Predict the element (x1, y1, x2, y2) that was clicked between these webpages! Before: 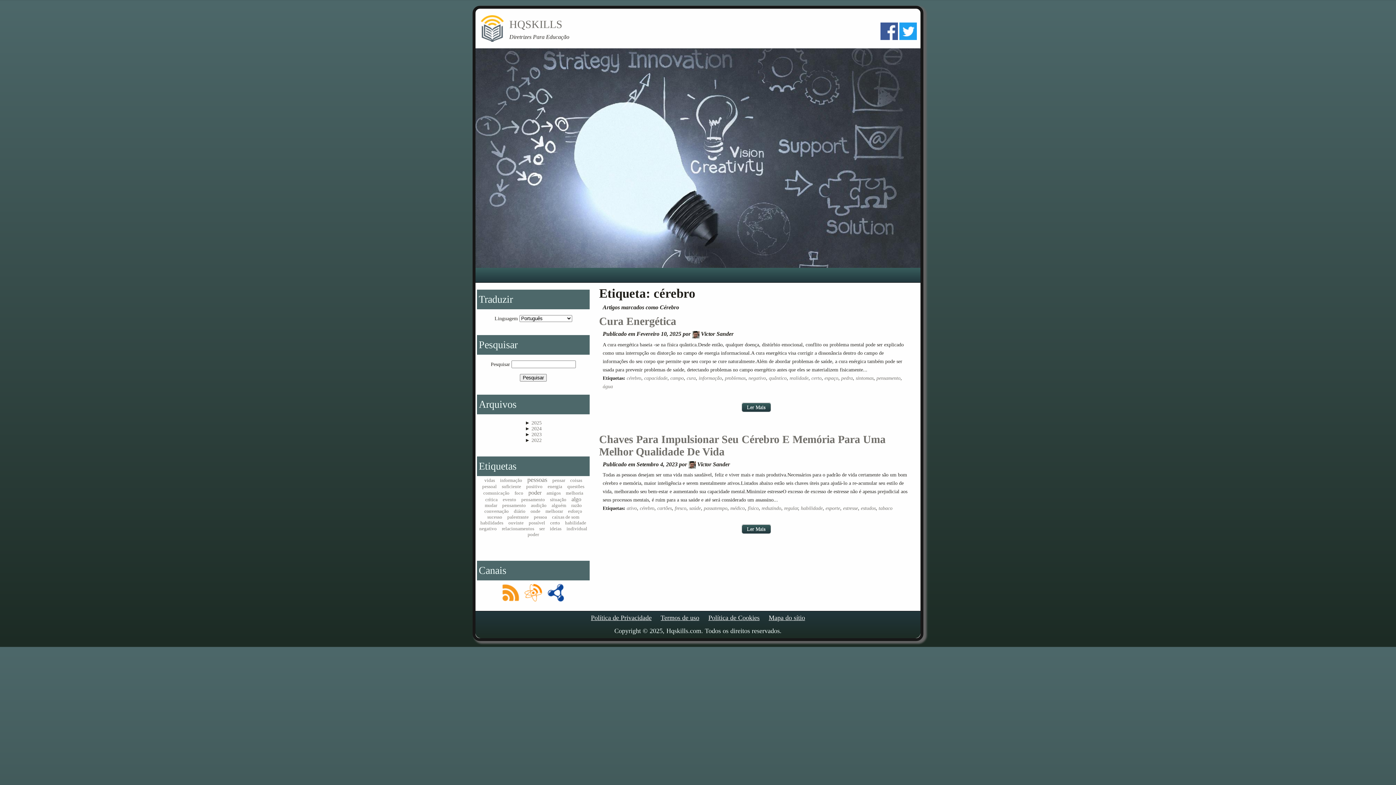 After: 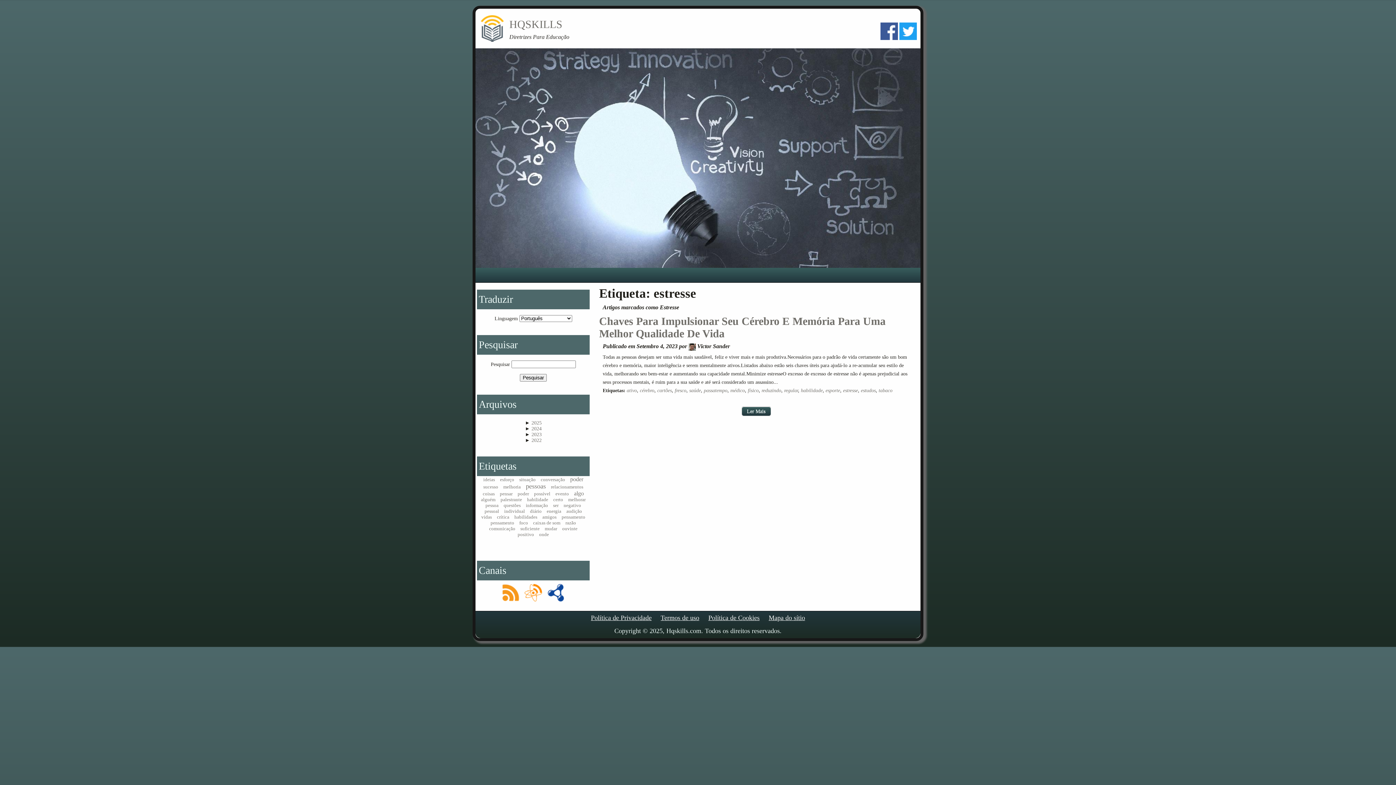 Action: bbox: (843, 505, 858, 511) label: estresse